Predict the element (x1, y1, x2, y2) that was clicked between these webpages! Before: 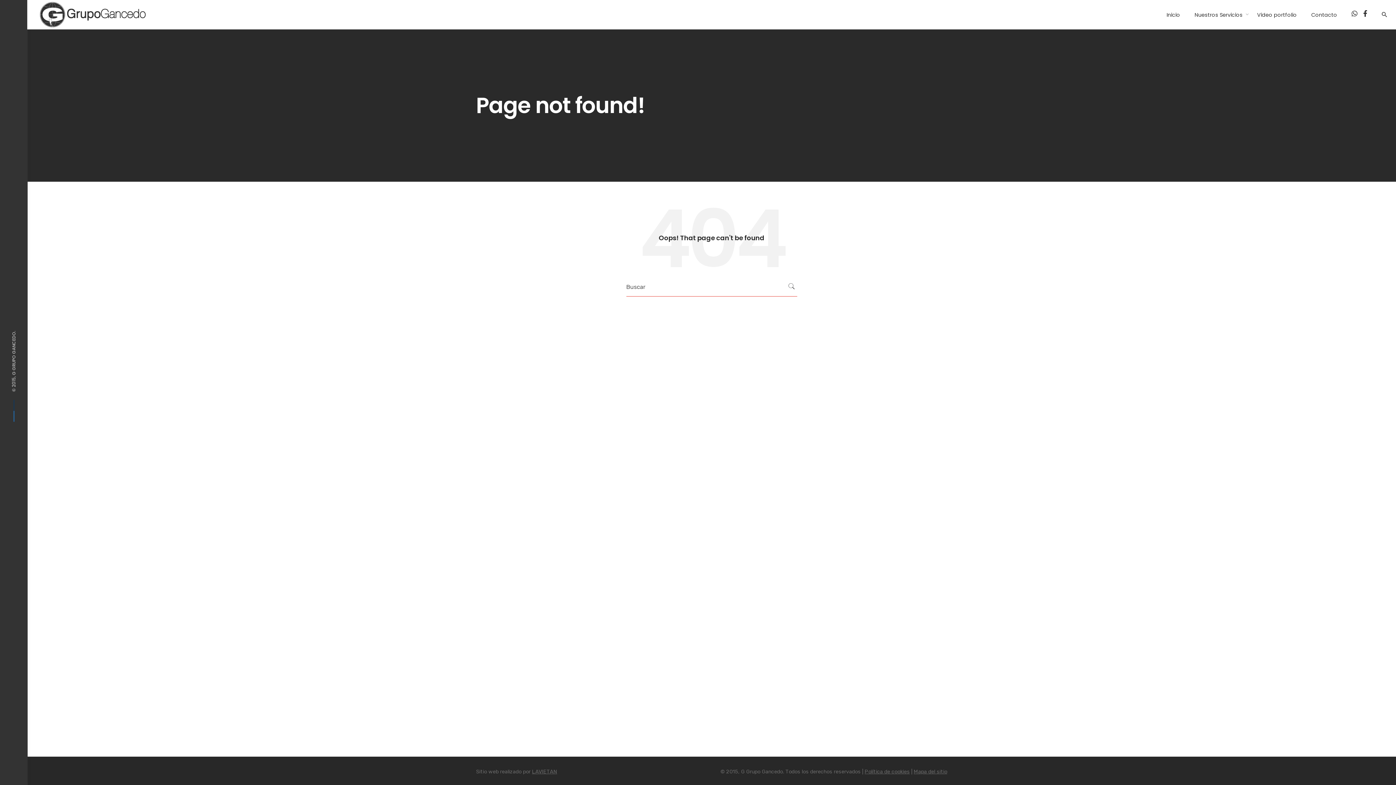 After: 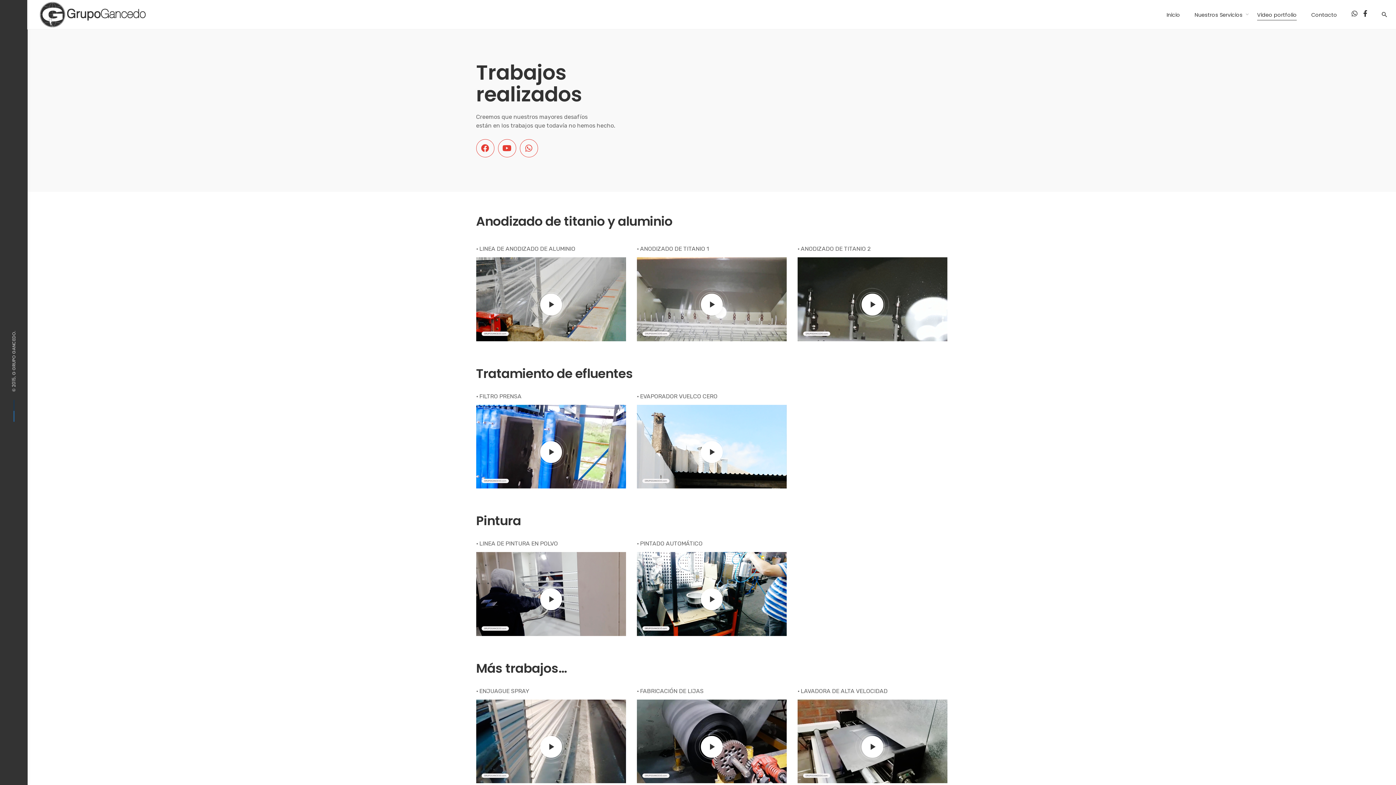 Action: bbox: (1250, 10, 1304, 18) label: Video portfolio